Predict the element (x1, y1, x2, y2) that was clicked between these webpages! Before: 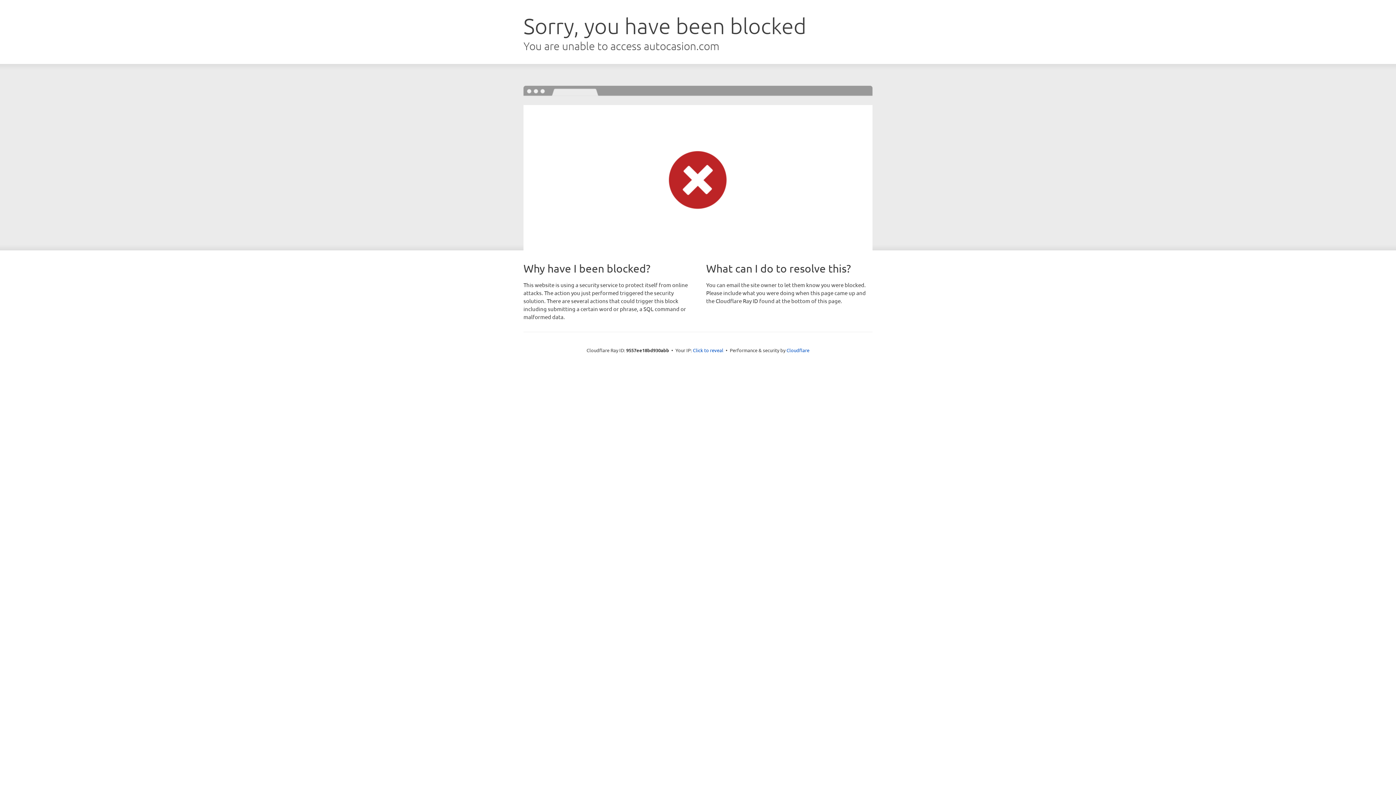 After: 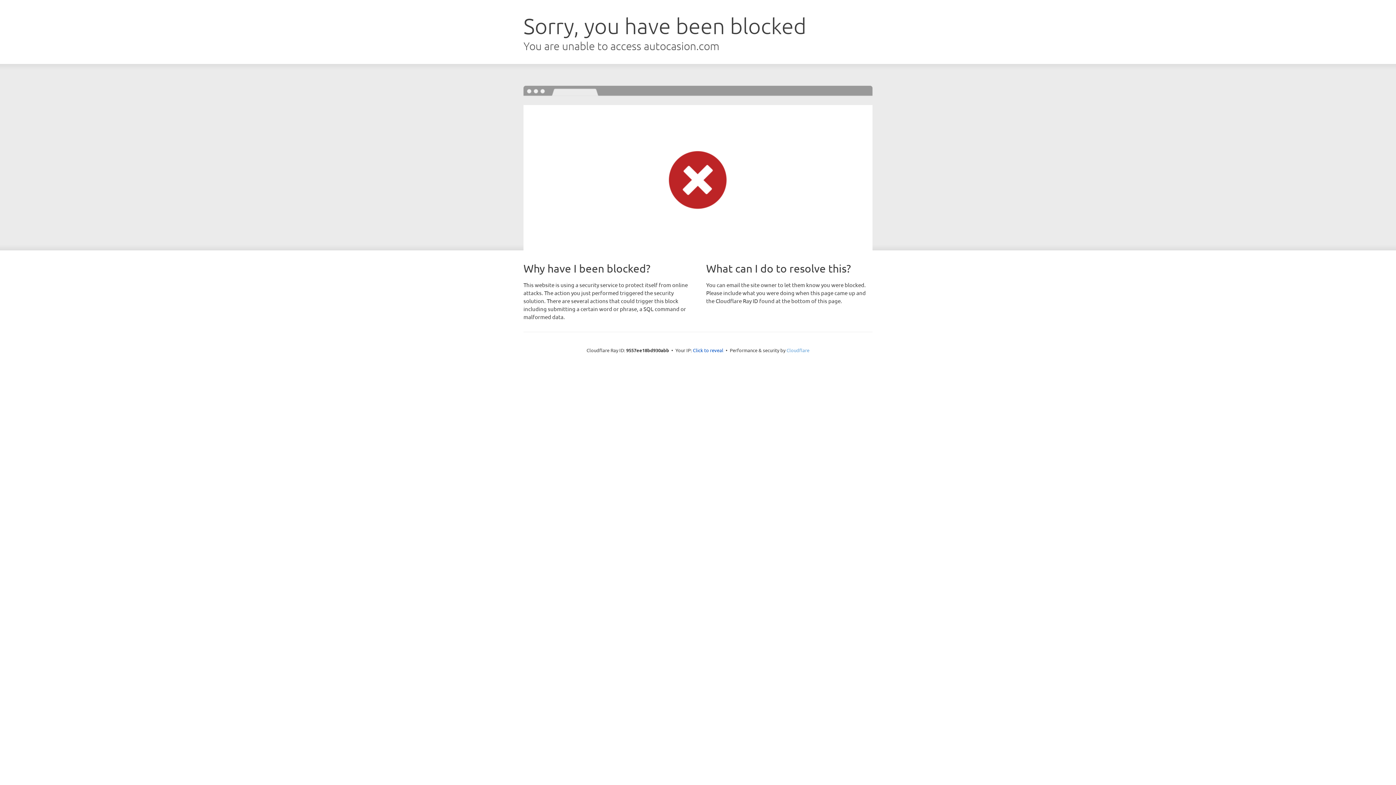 Action: bbox: (786, 347, 809, 353) label: Cloudflare